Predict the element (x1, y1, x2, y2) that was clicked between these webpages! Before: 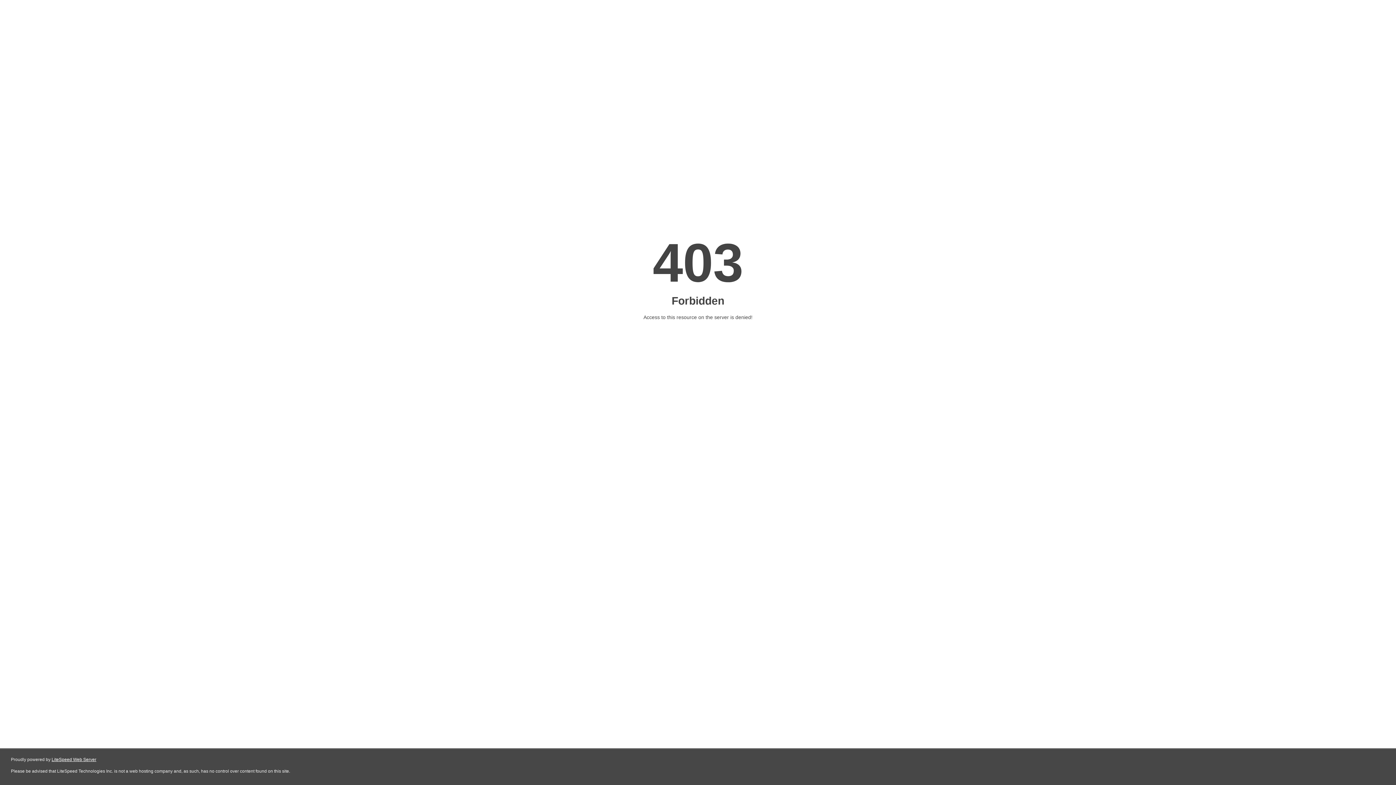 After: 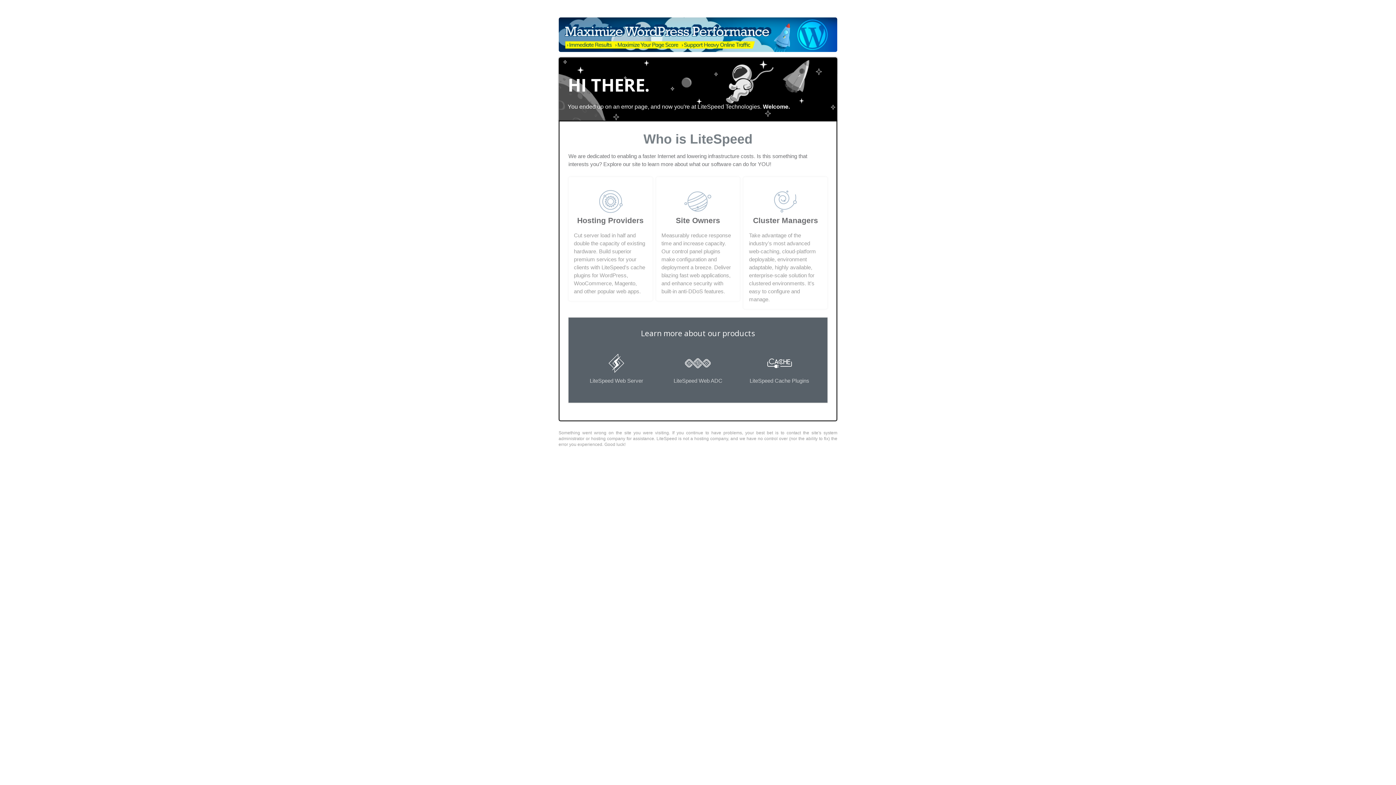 Action: label: LiteSpeed Web Server bbox: (51, 757, 96, 762)